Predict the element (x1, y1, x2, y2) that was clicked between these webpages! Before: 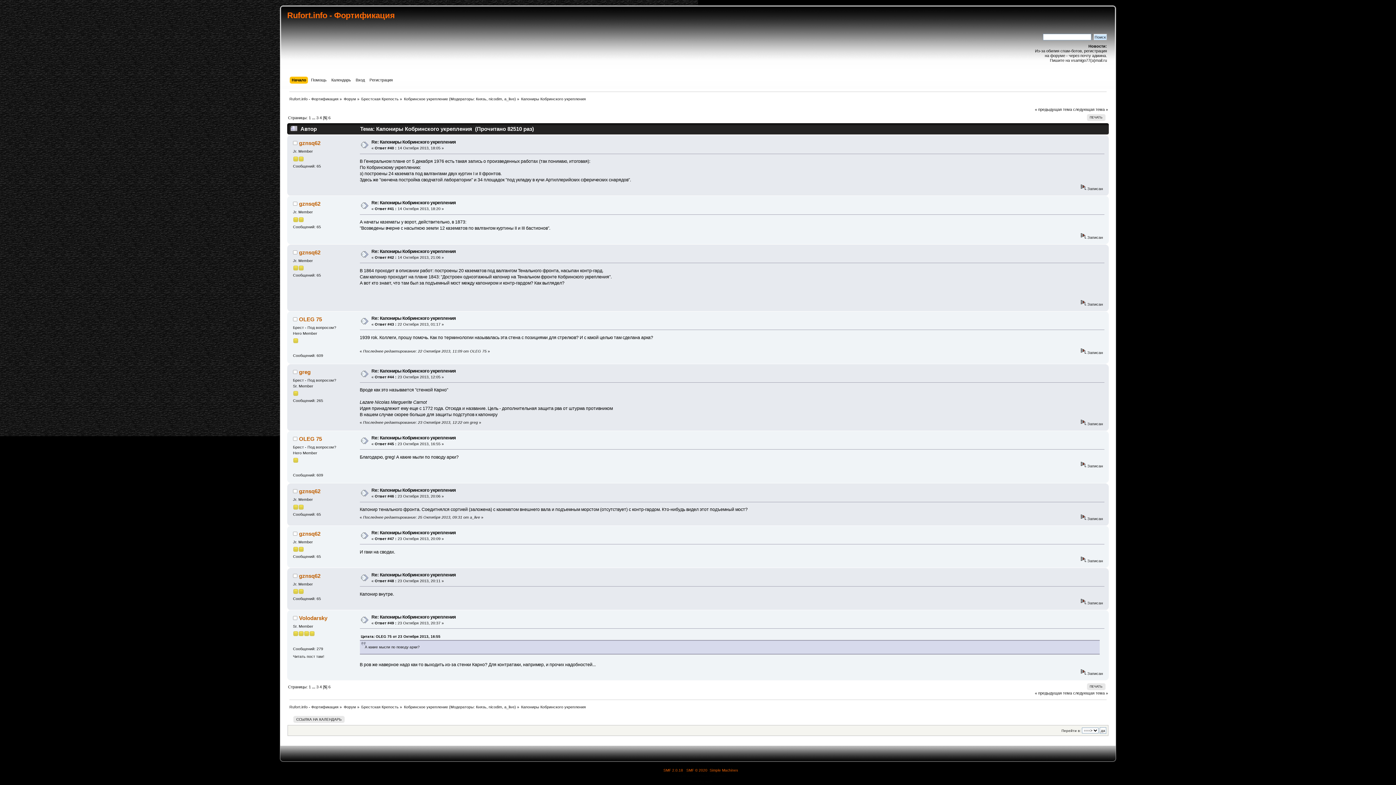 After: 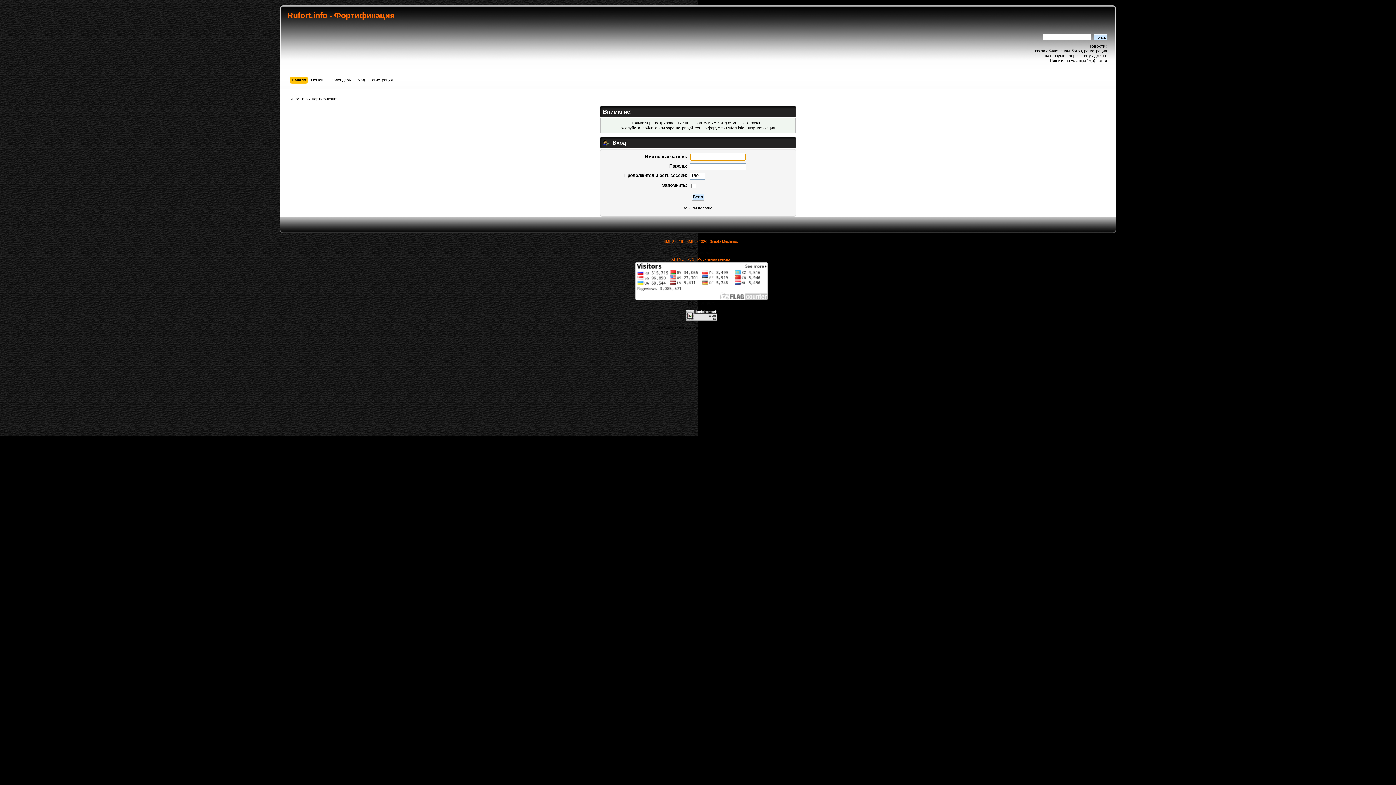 Action: label: nicodim bbox: (488, 96, 502, 101)